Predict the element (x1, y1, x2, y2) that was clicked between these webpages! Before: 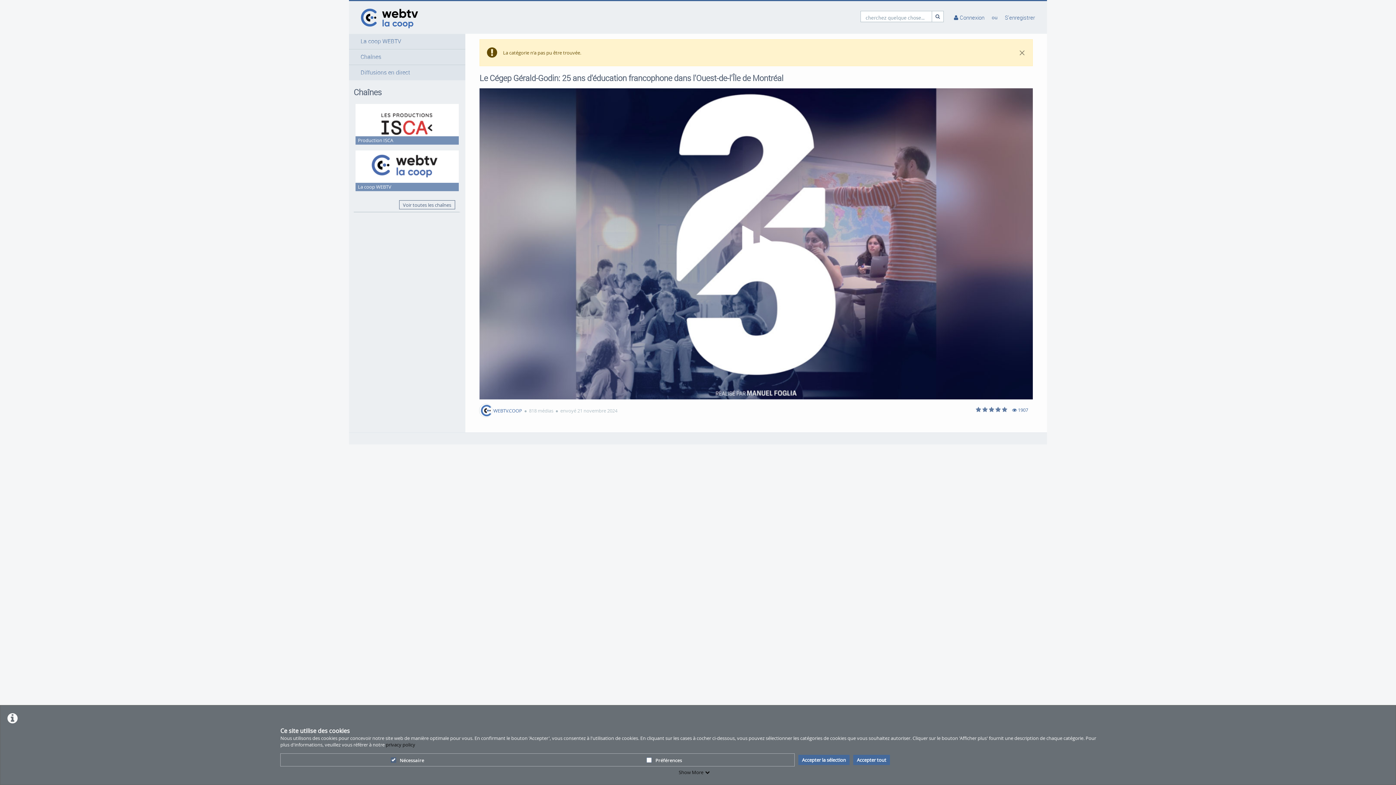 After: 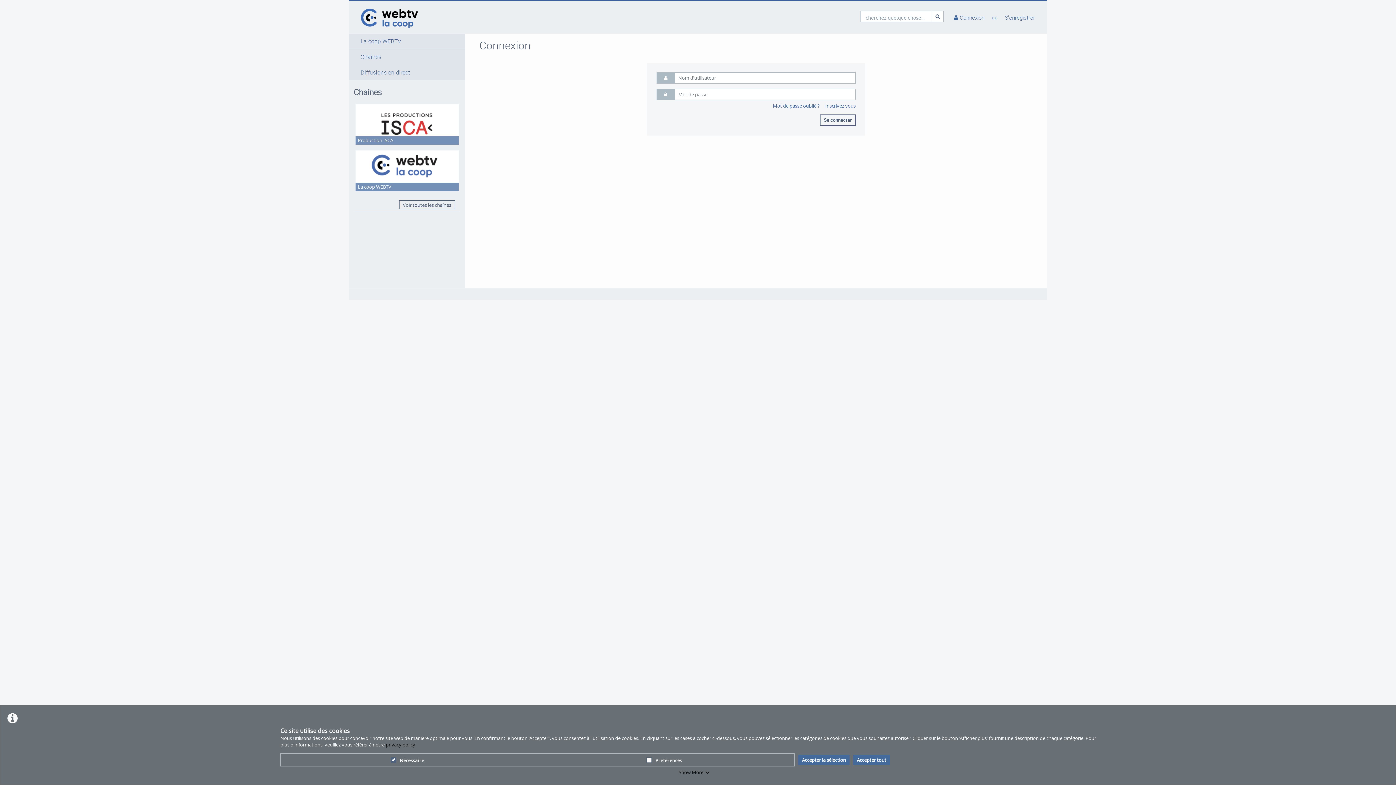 Action: label:  Connexion bbox: (954, 13, 984, 21)